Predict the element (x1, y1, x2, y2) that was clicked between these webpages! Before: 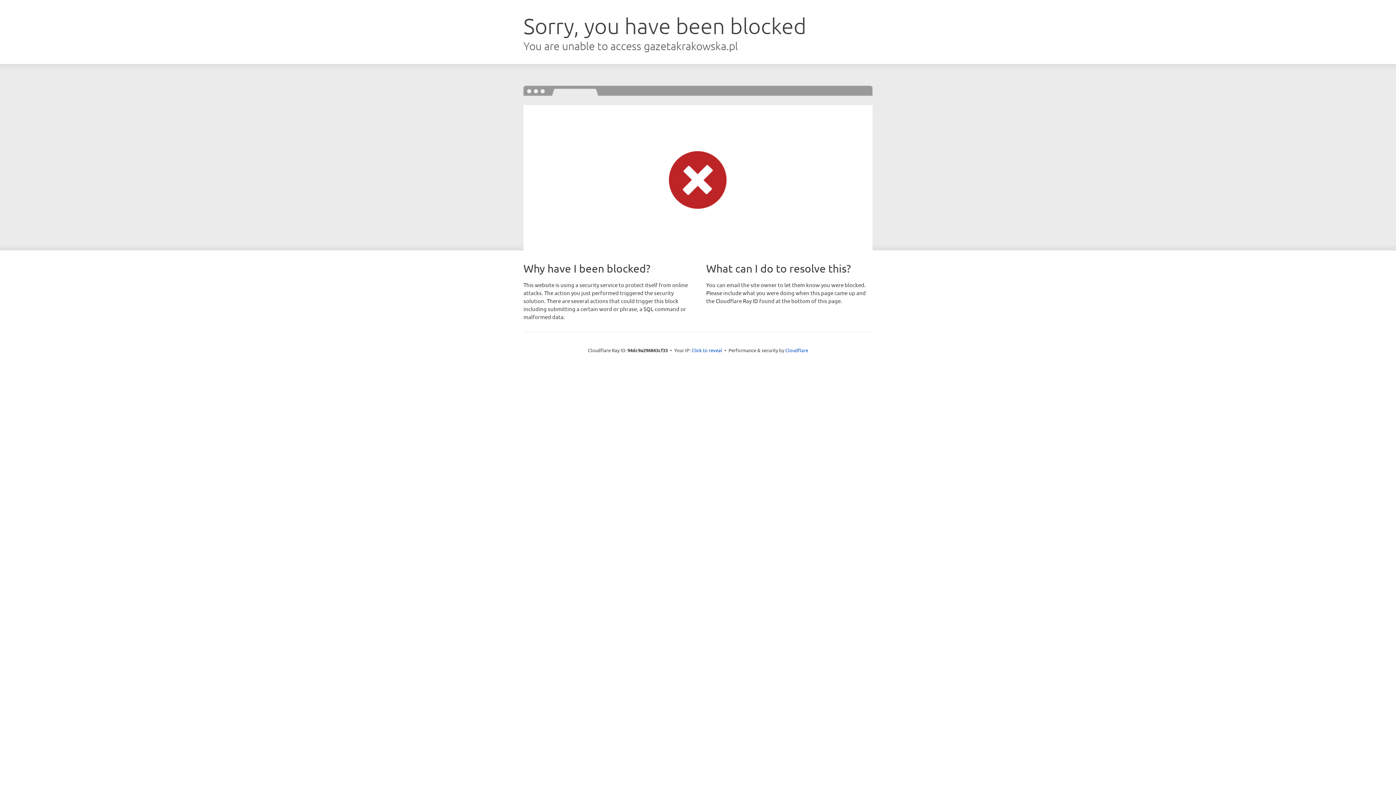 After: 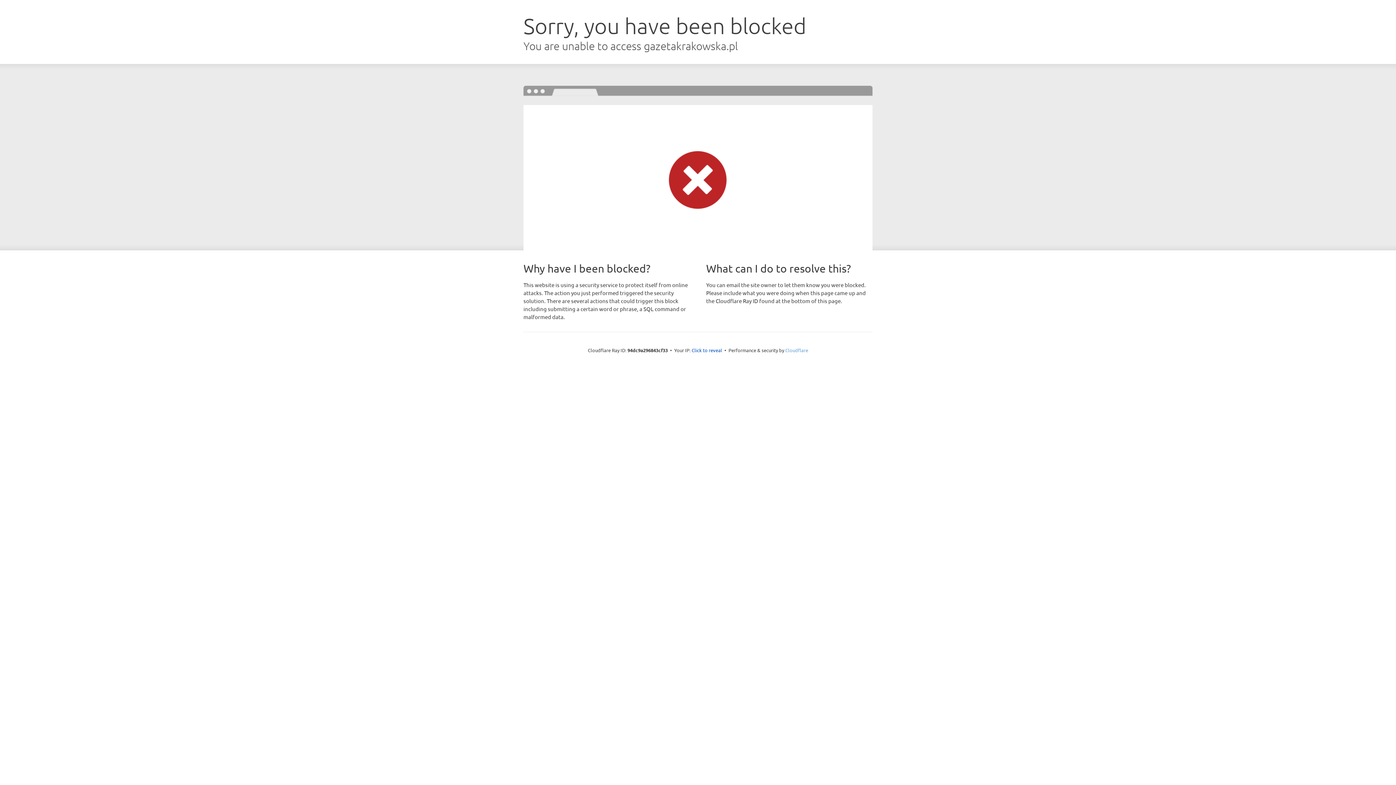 Action: label: Cloudflare bbox: (785, 347, 808, 353)